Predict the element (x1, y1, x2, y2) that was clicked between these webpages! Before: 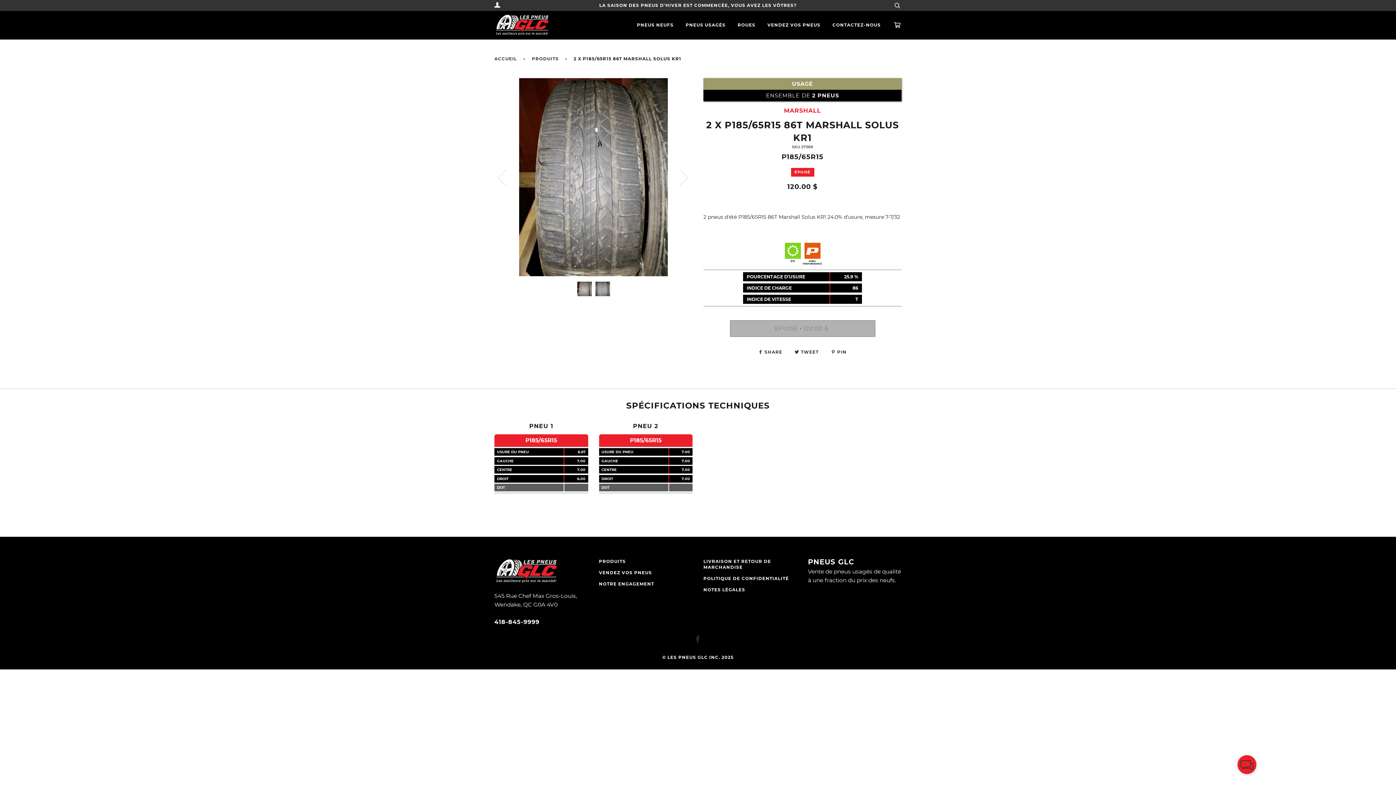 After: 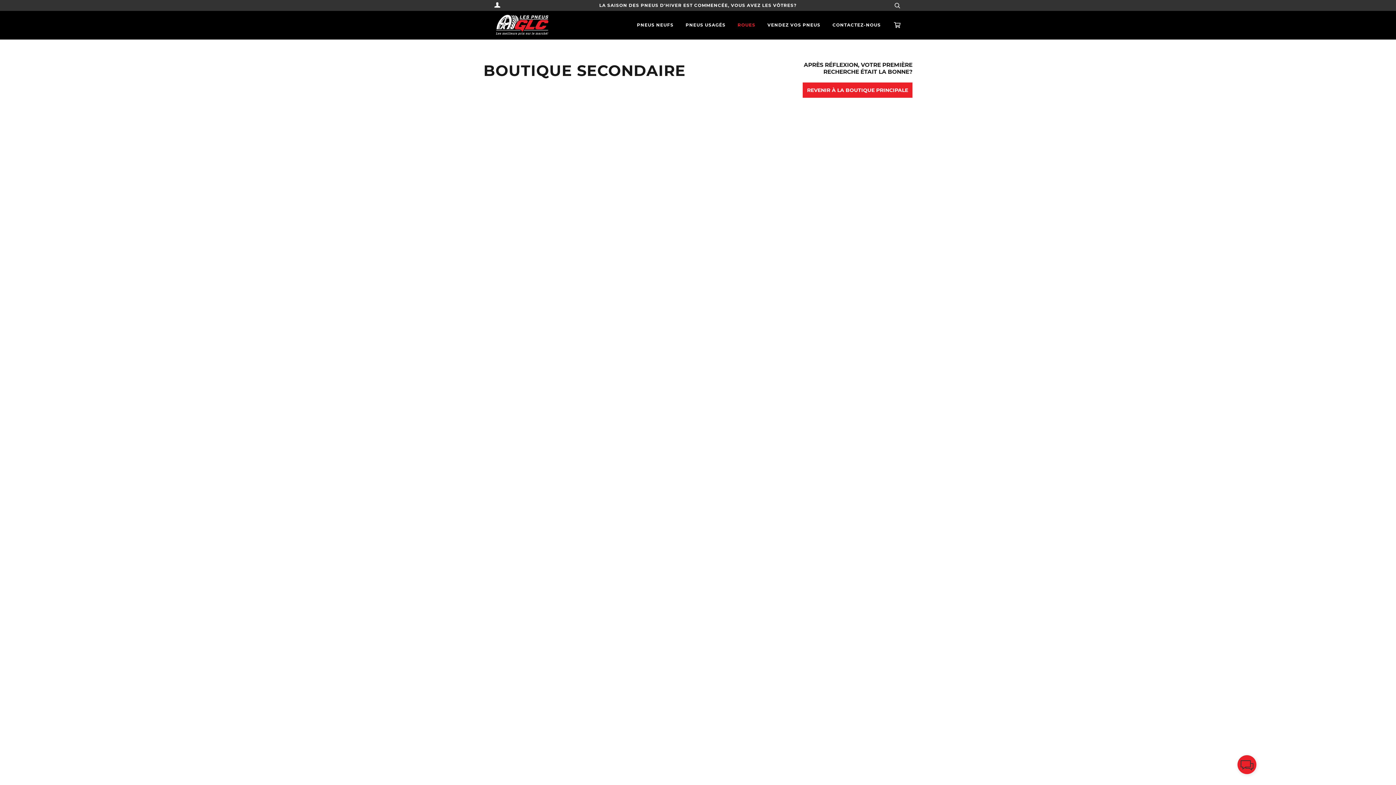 Action: bbox: (737, 10, 755, 39) label: ROUES